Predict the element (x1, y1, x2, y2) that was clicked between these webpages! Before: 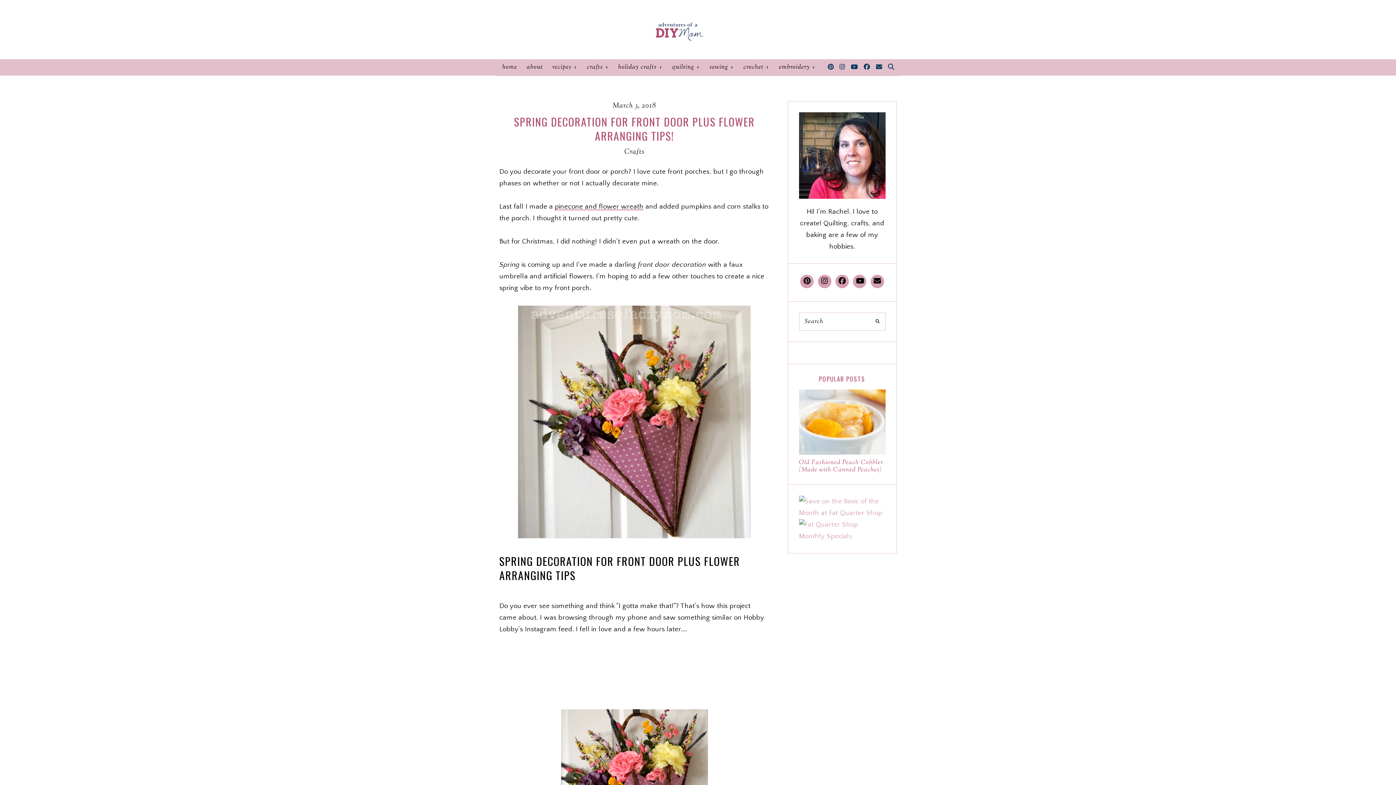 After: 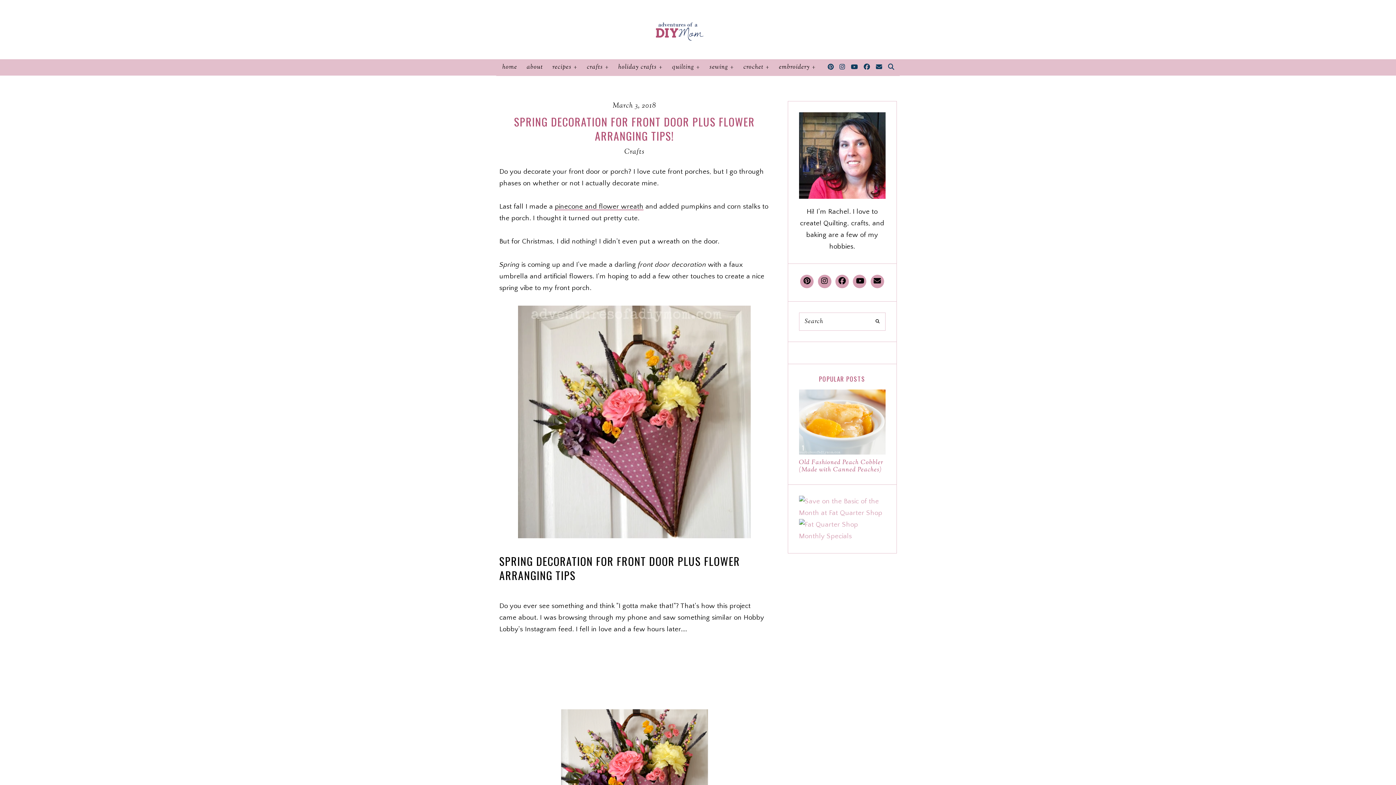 Action: bbox: (547, 59, 582, 75) label: recipes